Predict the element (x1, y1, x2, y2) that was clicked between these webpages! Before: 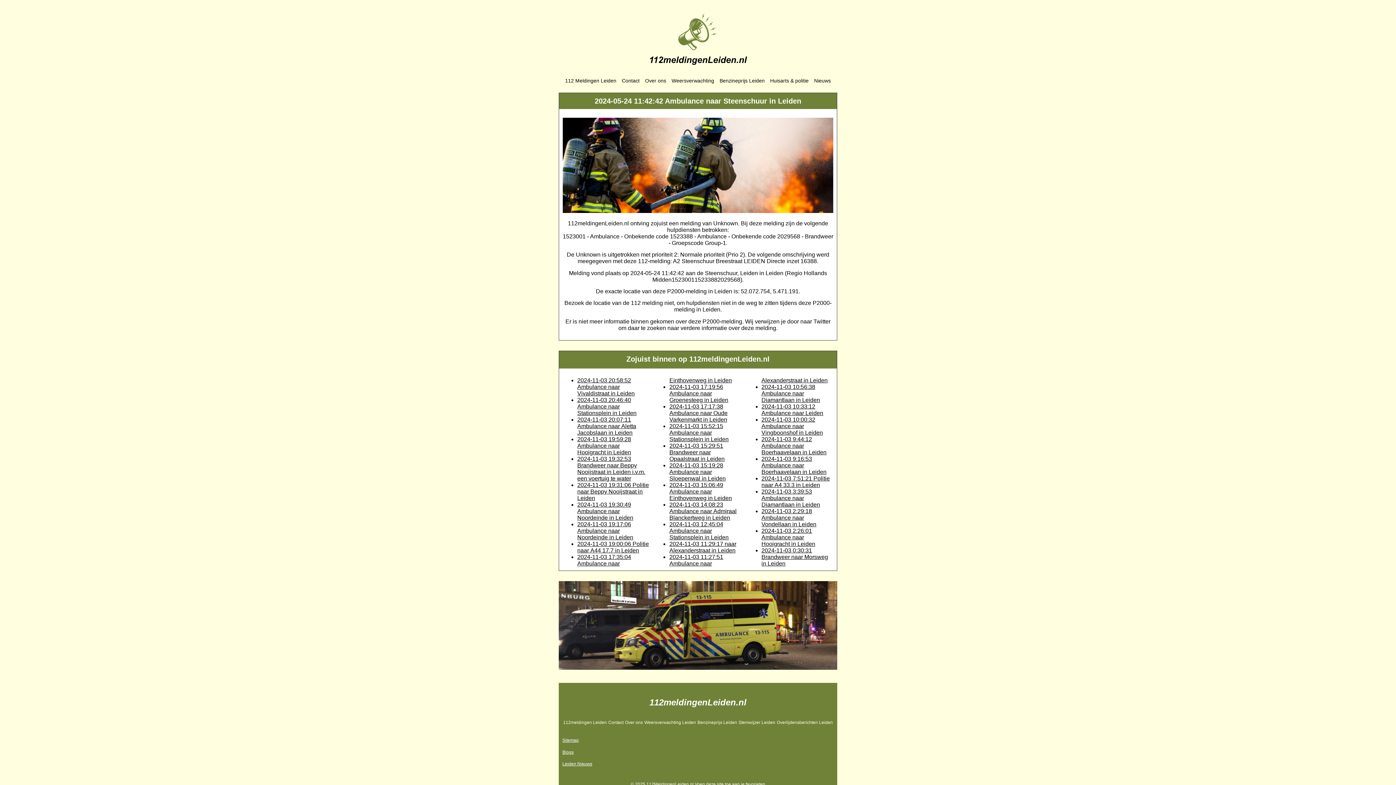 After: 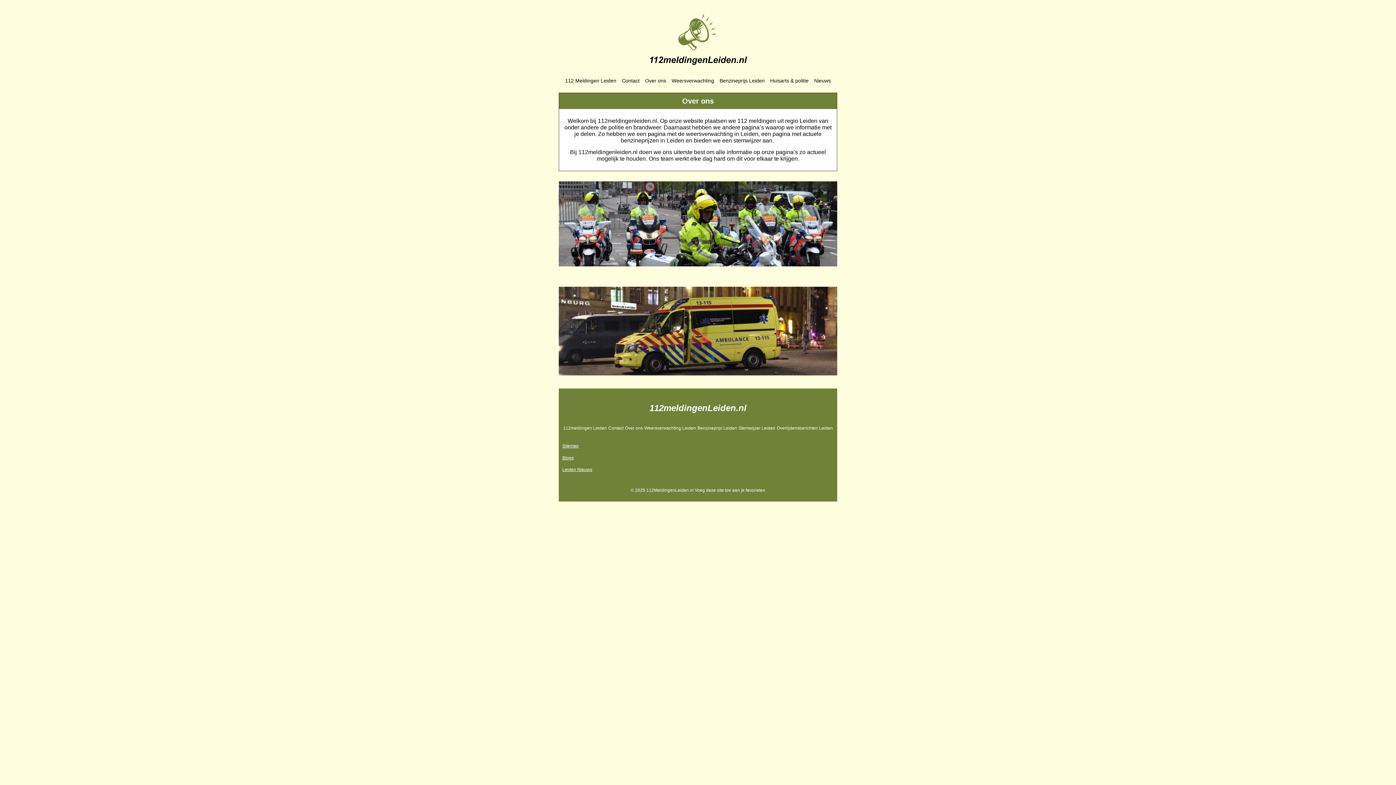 Action: bbox: (642, 72, 669, 88) label: Over ons